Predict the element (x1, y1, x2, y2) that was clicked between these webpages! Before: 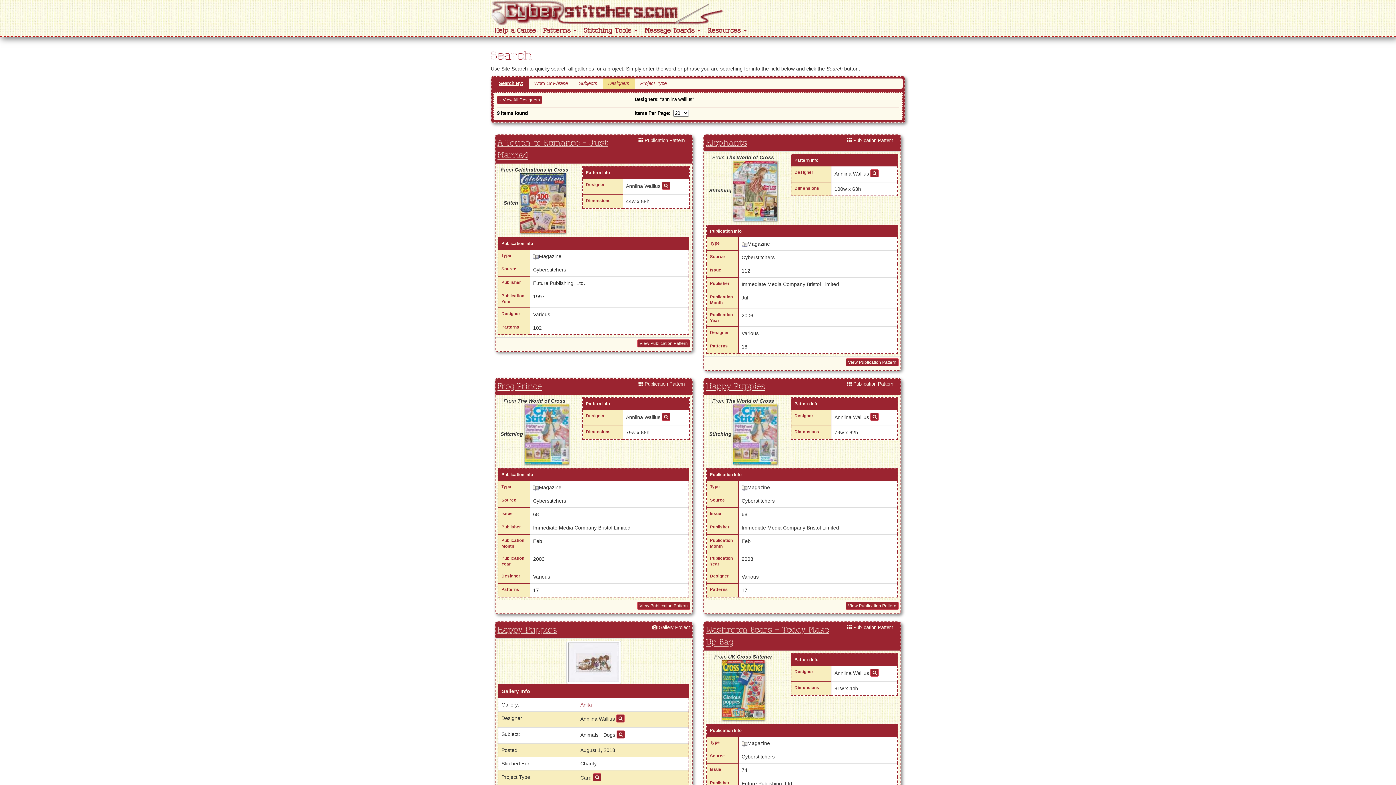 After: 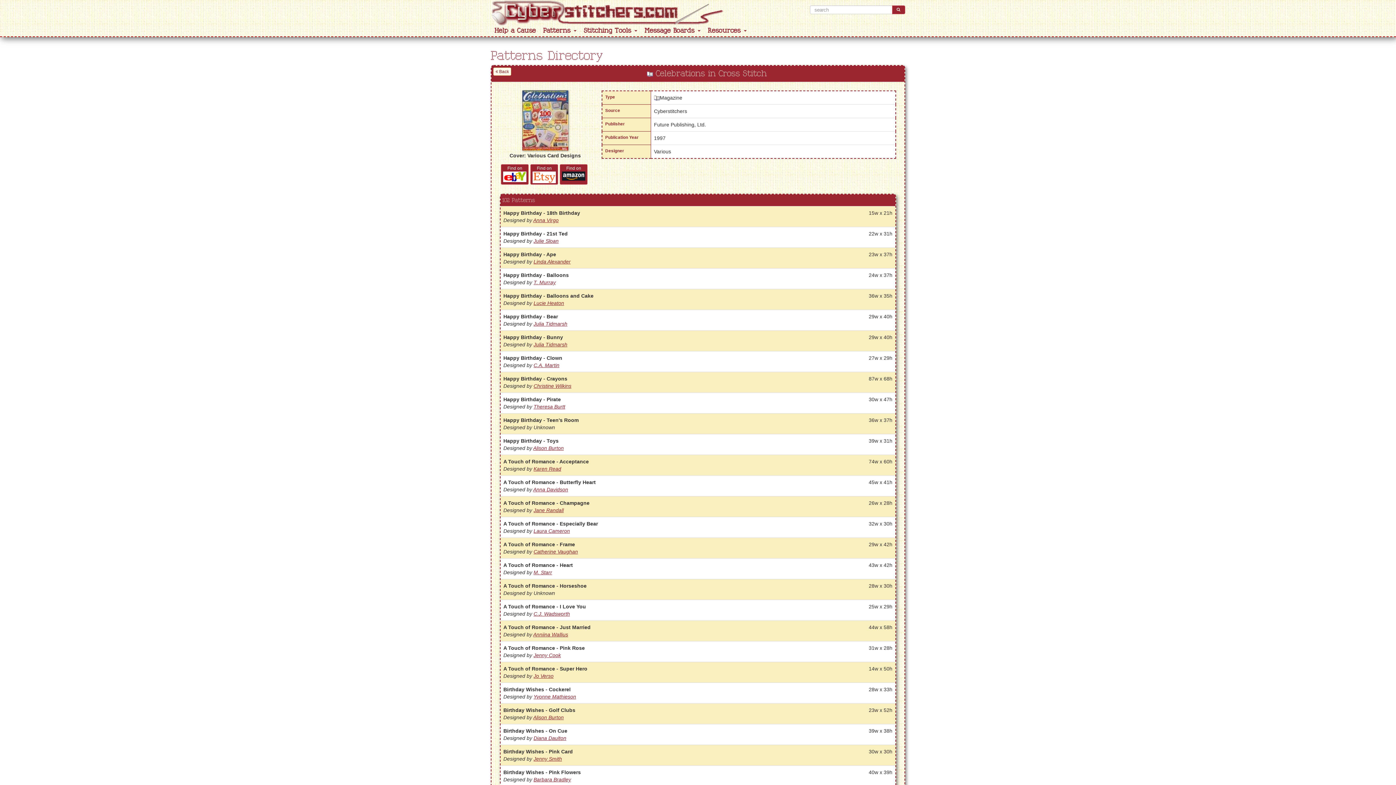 Action: bbox: (637, 339, 690, 347) label: View Publication Pattern